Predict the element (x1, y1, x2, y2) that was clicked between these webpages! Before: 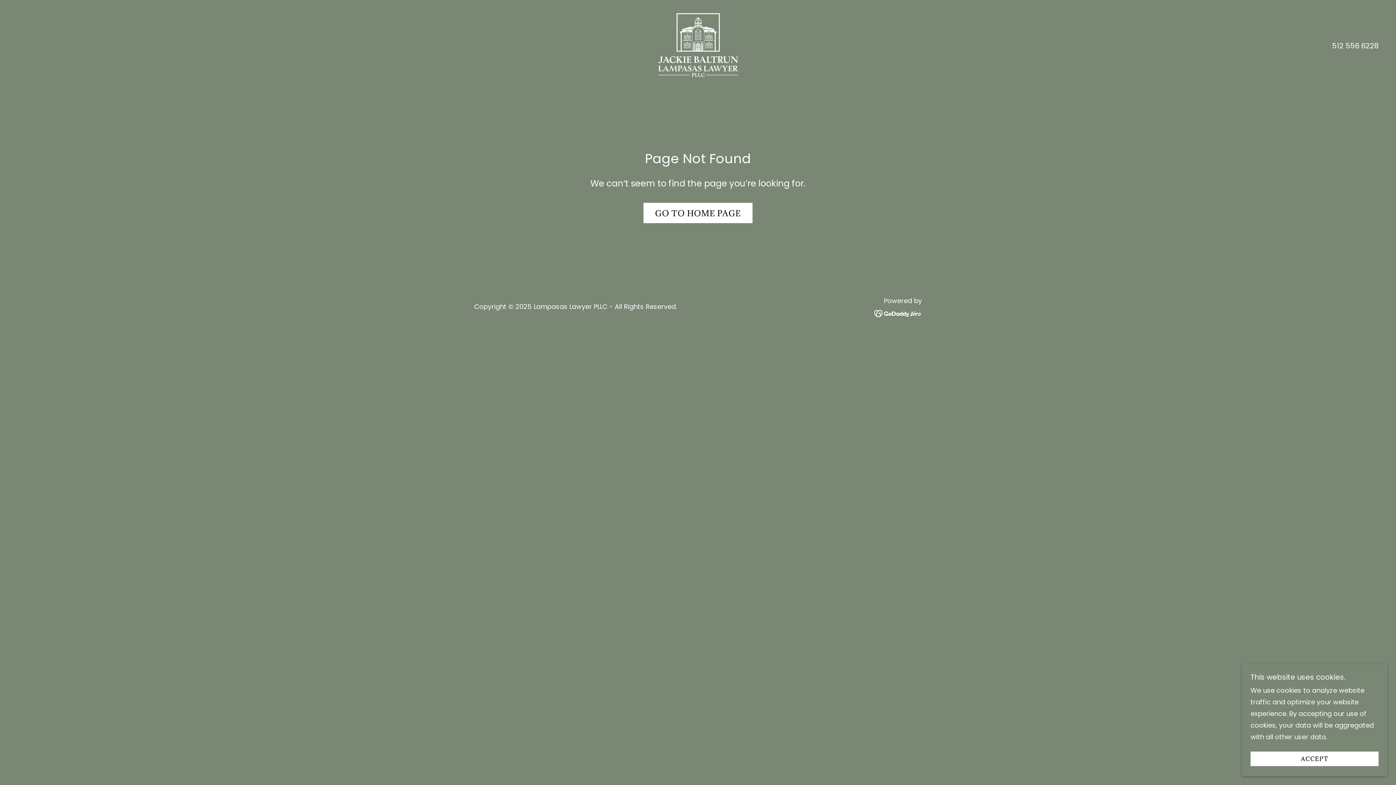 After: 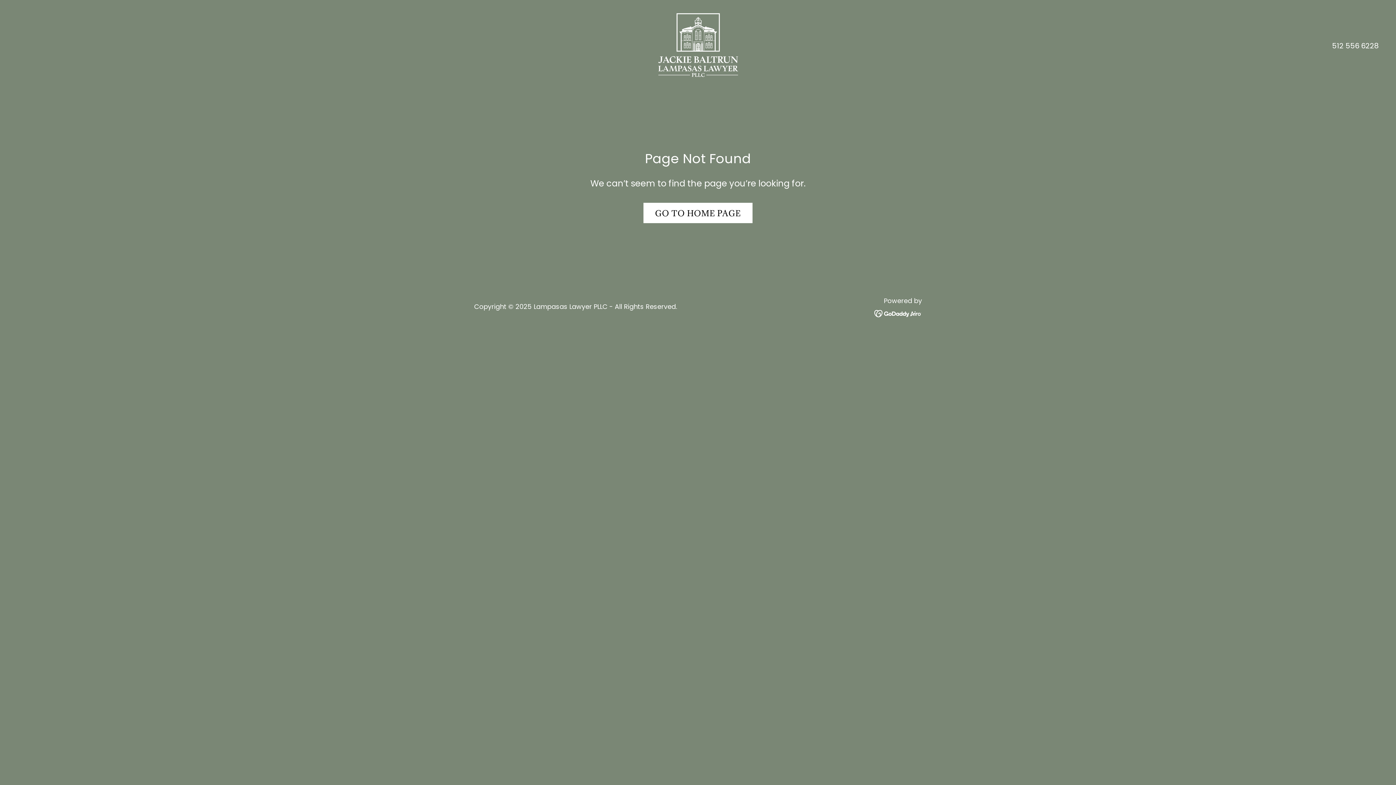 Action: label: ACCEPT bbox: (1250, 752, 1378, 766)